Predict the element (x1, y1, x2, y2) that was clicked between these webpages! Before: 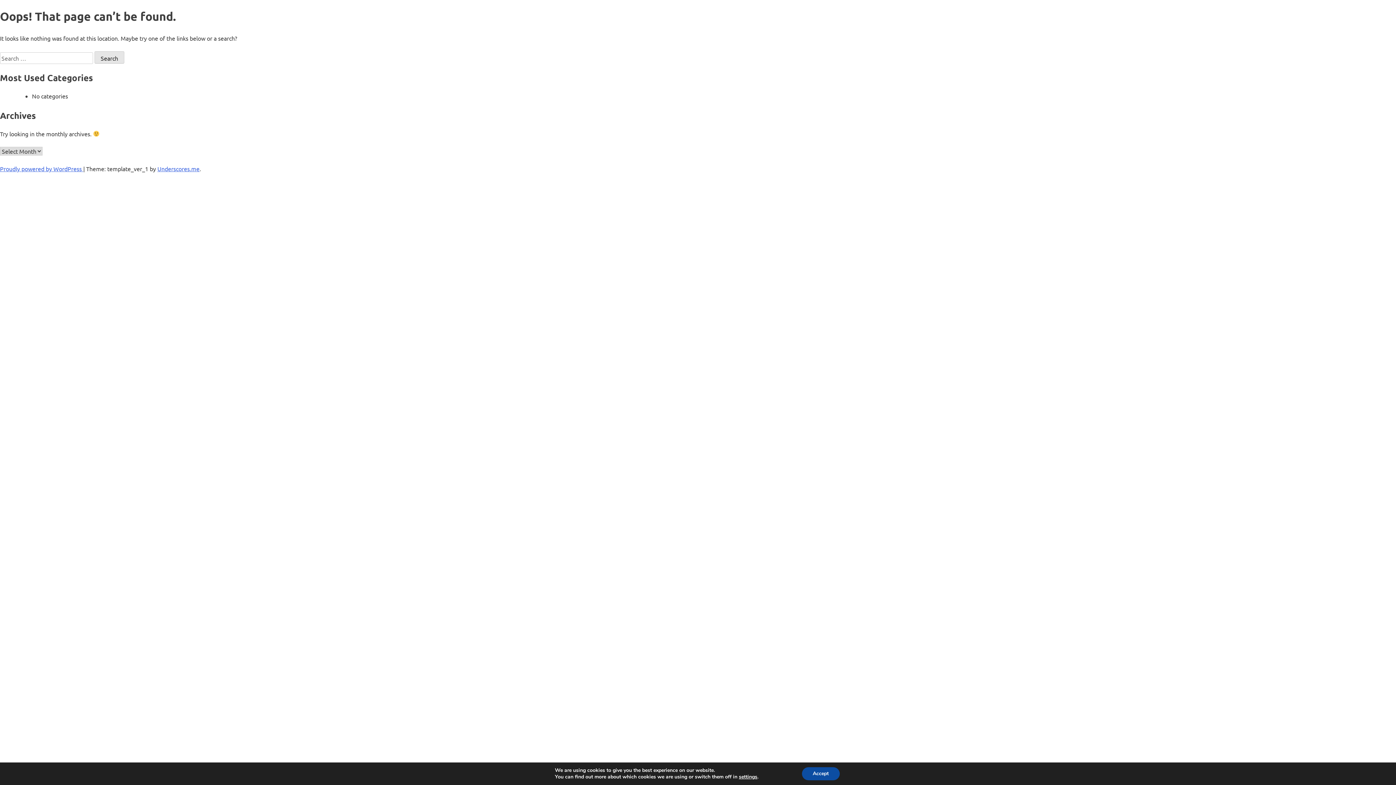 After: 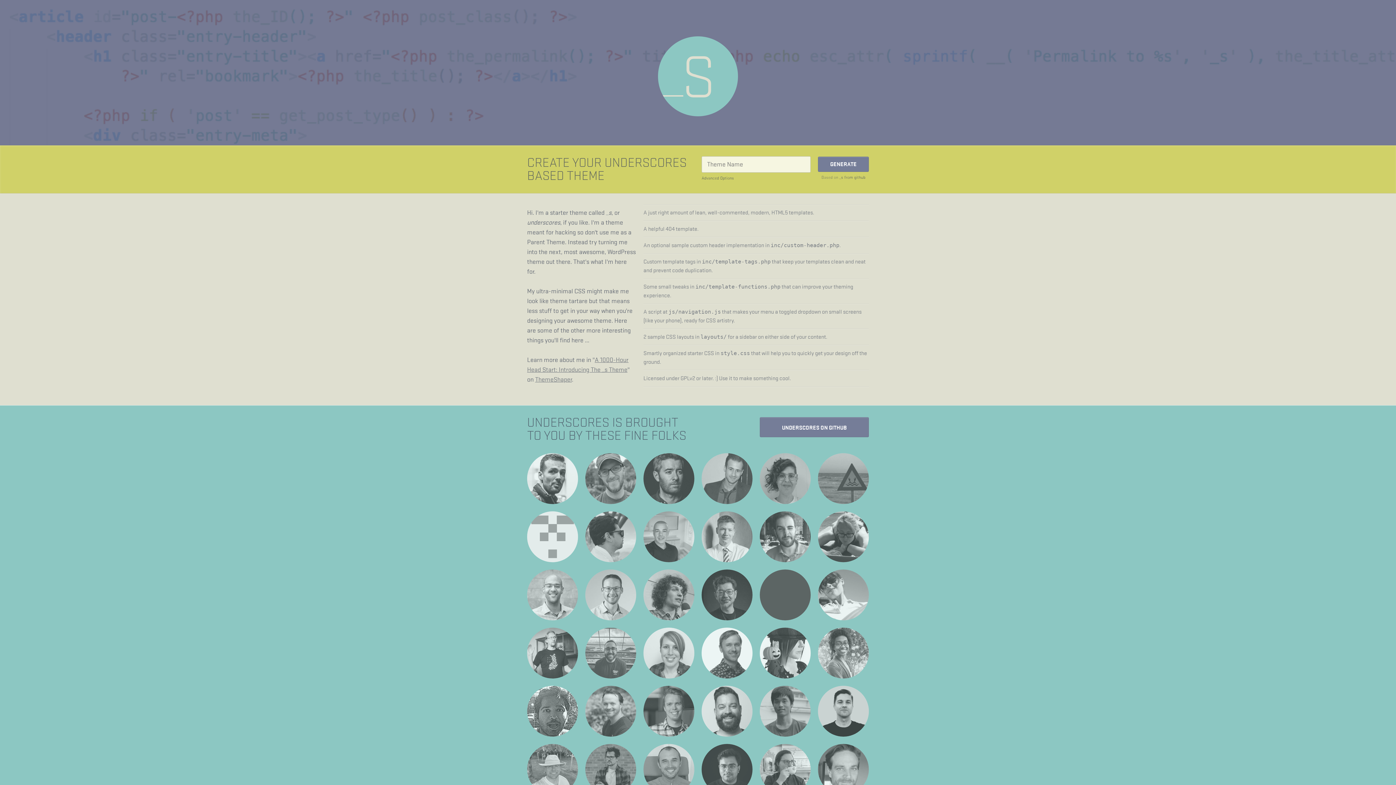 Action: bbox: (157, 165, 199, 172) label: Underscores.me